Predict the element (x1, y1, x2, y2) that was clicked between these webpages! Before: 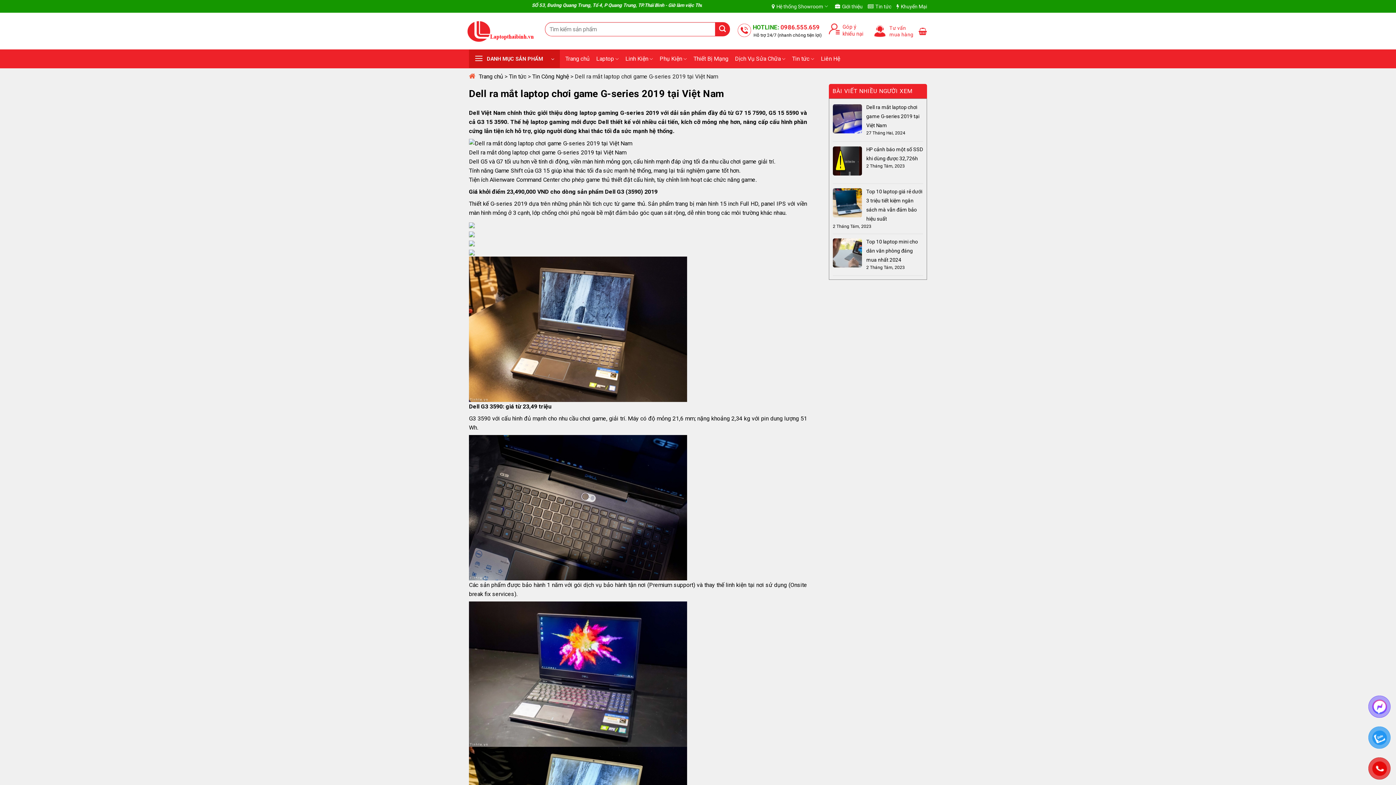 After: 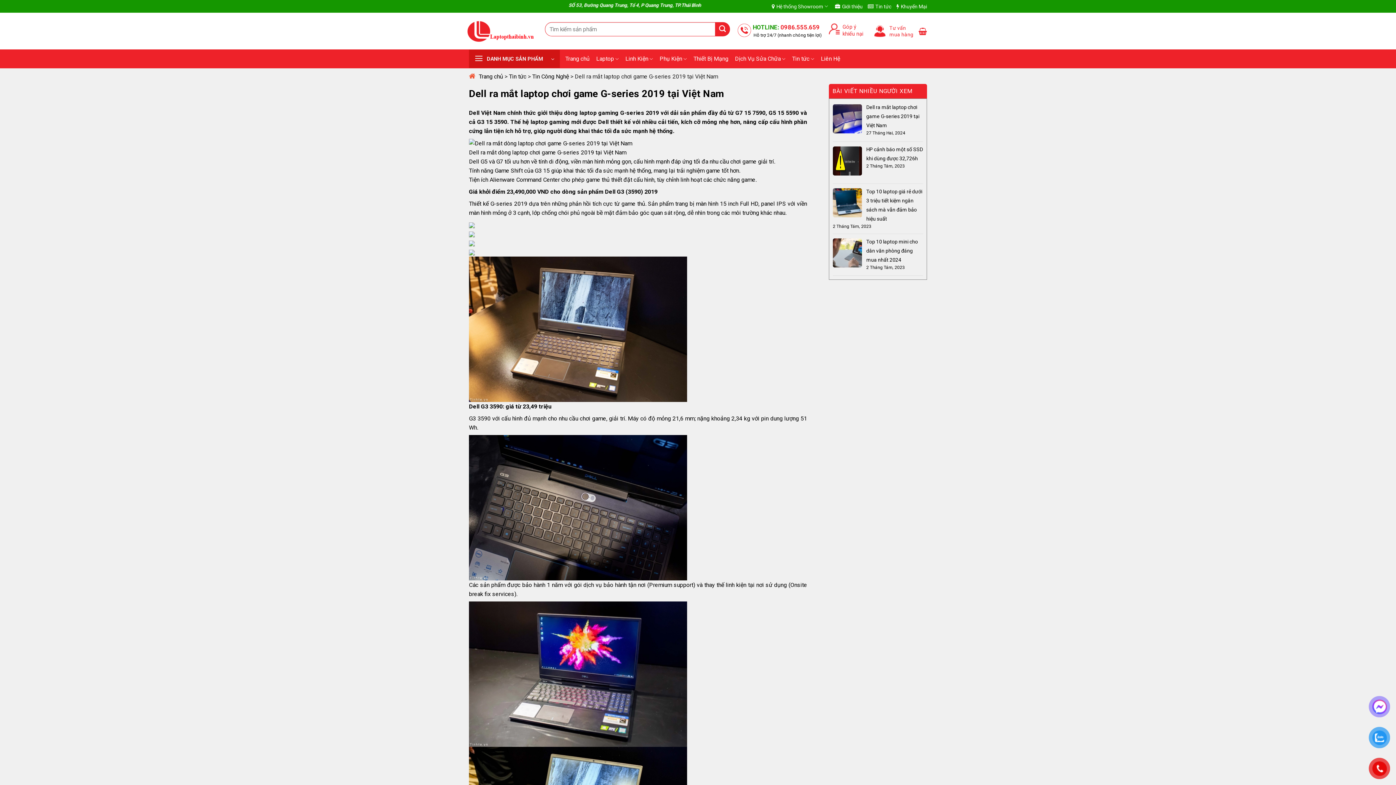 Action: label: Dell ra mắt laptop chơi game G-series 2019 tại Việt Nam bbox: (866, 103, 919, 128)